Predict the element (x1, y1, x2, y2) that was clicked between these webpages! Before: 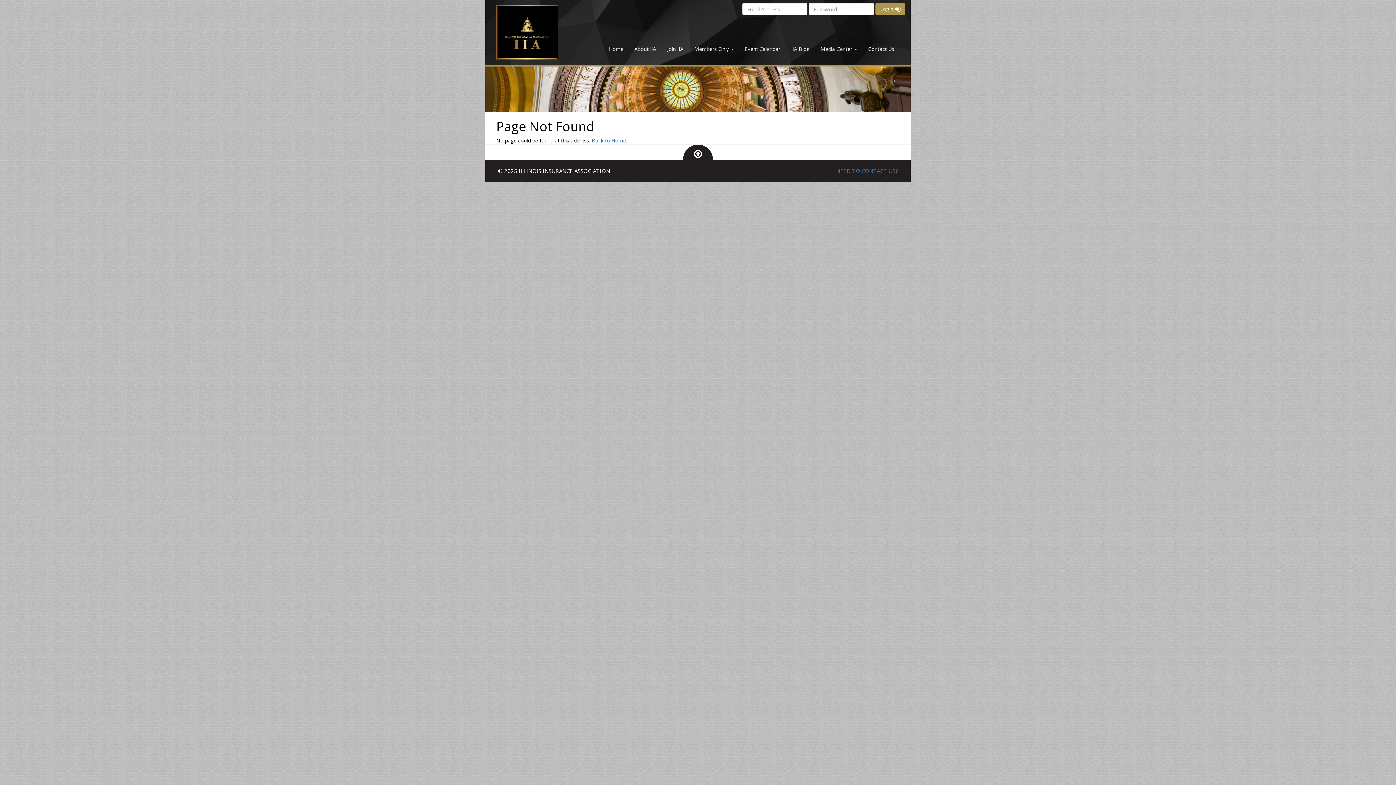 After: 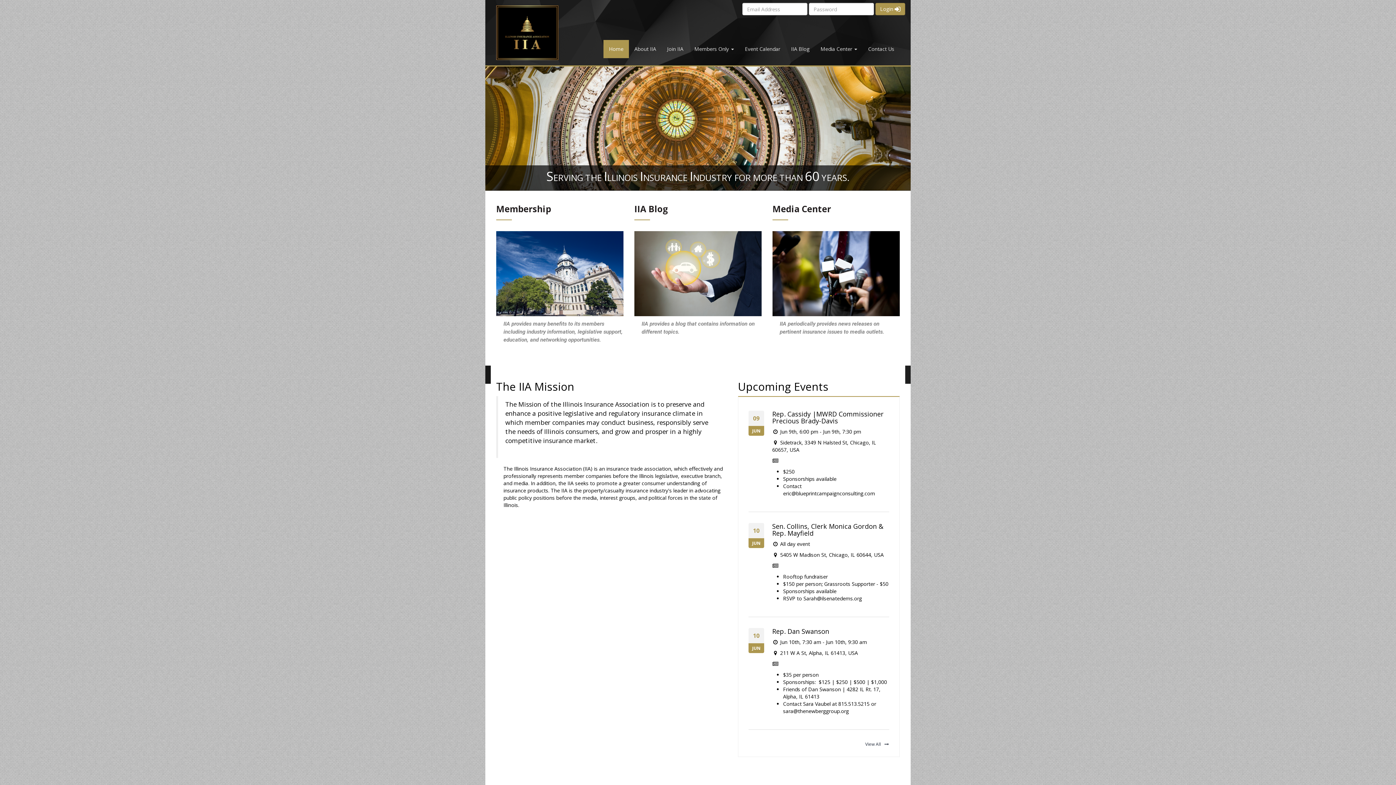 Action: label: Home bbox: (603, 40, 629, 58)